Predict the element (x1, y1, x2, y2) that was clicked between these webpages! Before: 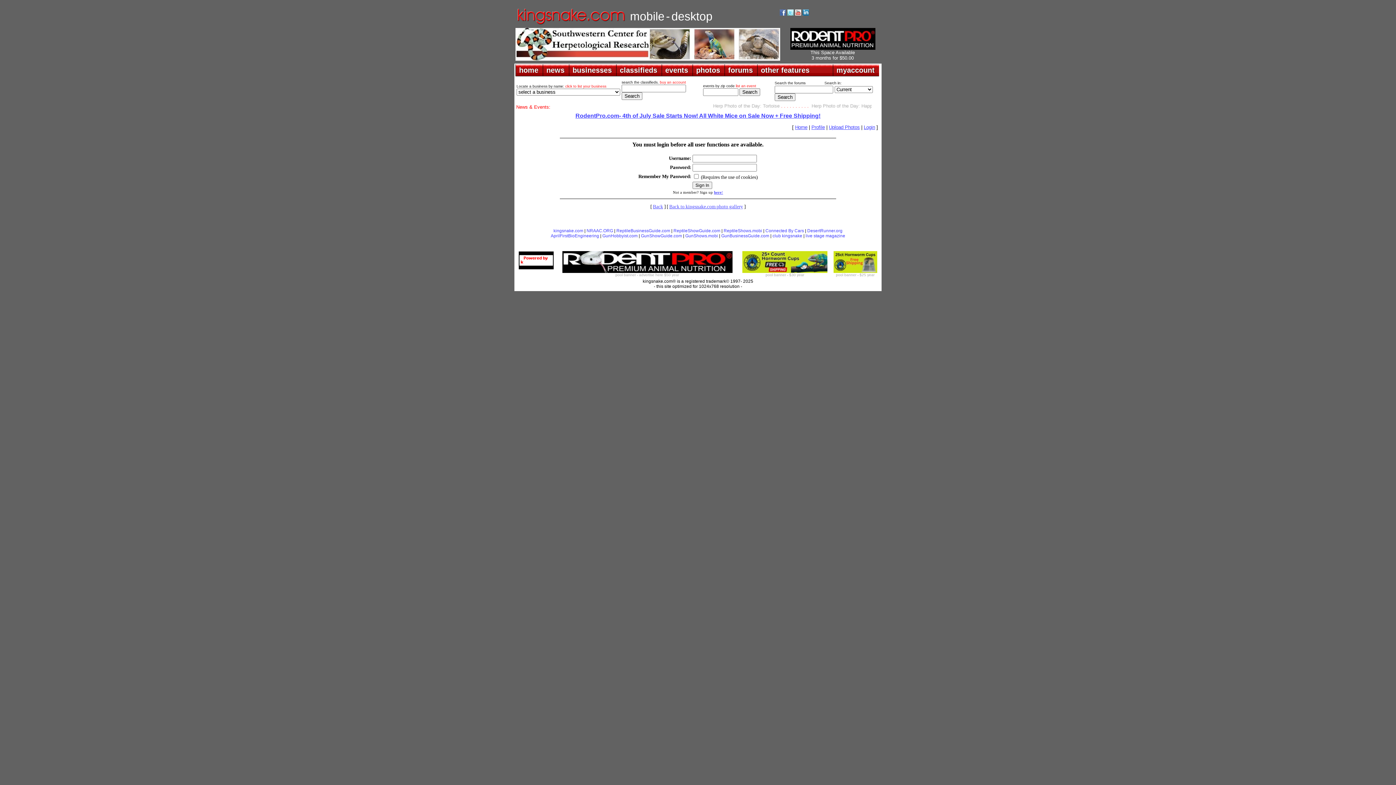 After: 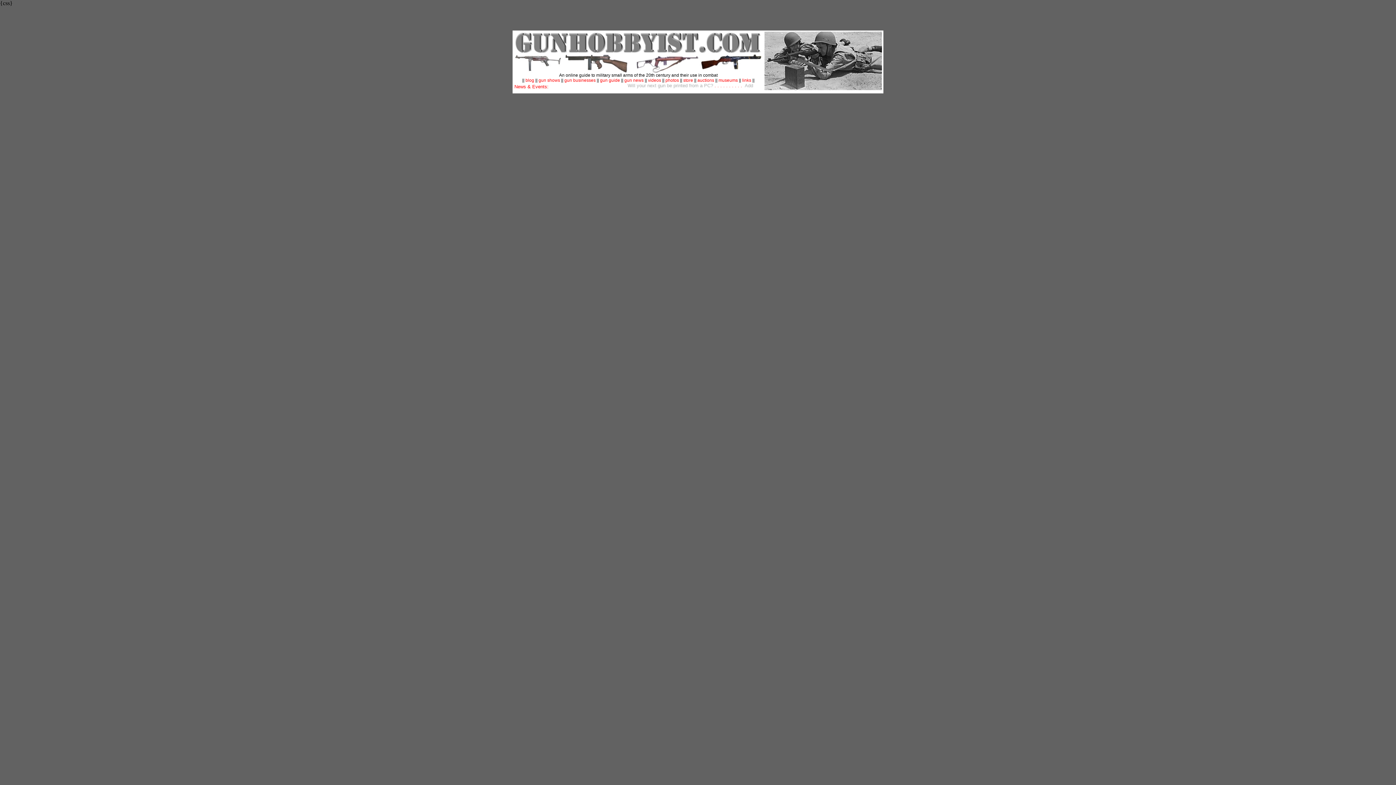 Action: bbox: (602, 233, 637, 238) label: GunHobbyist.com